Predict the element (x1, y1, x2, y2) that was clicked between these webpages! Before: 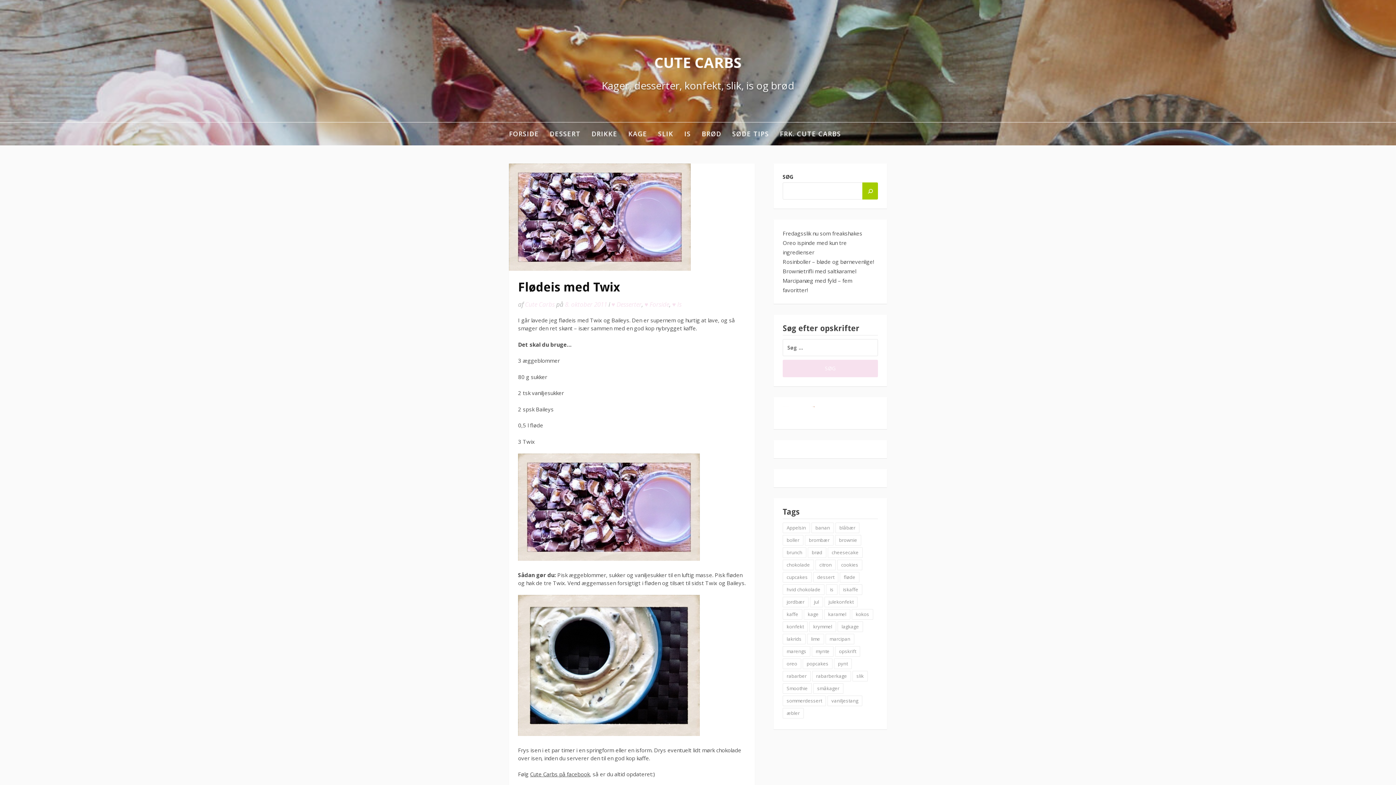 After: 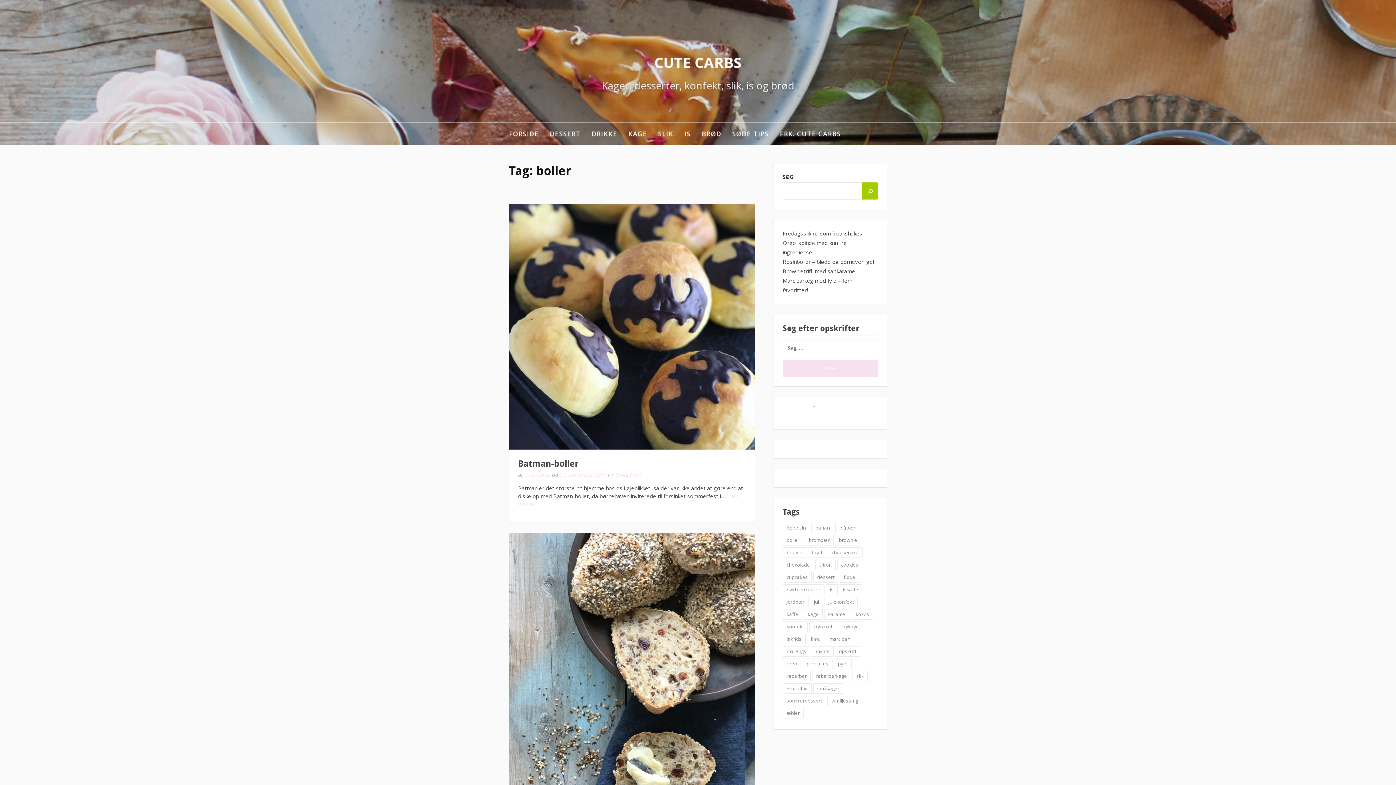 Action: label: boller (12 elementer) bbox: (782, 535, 803, 545)